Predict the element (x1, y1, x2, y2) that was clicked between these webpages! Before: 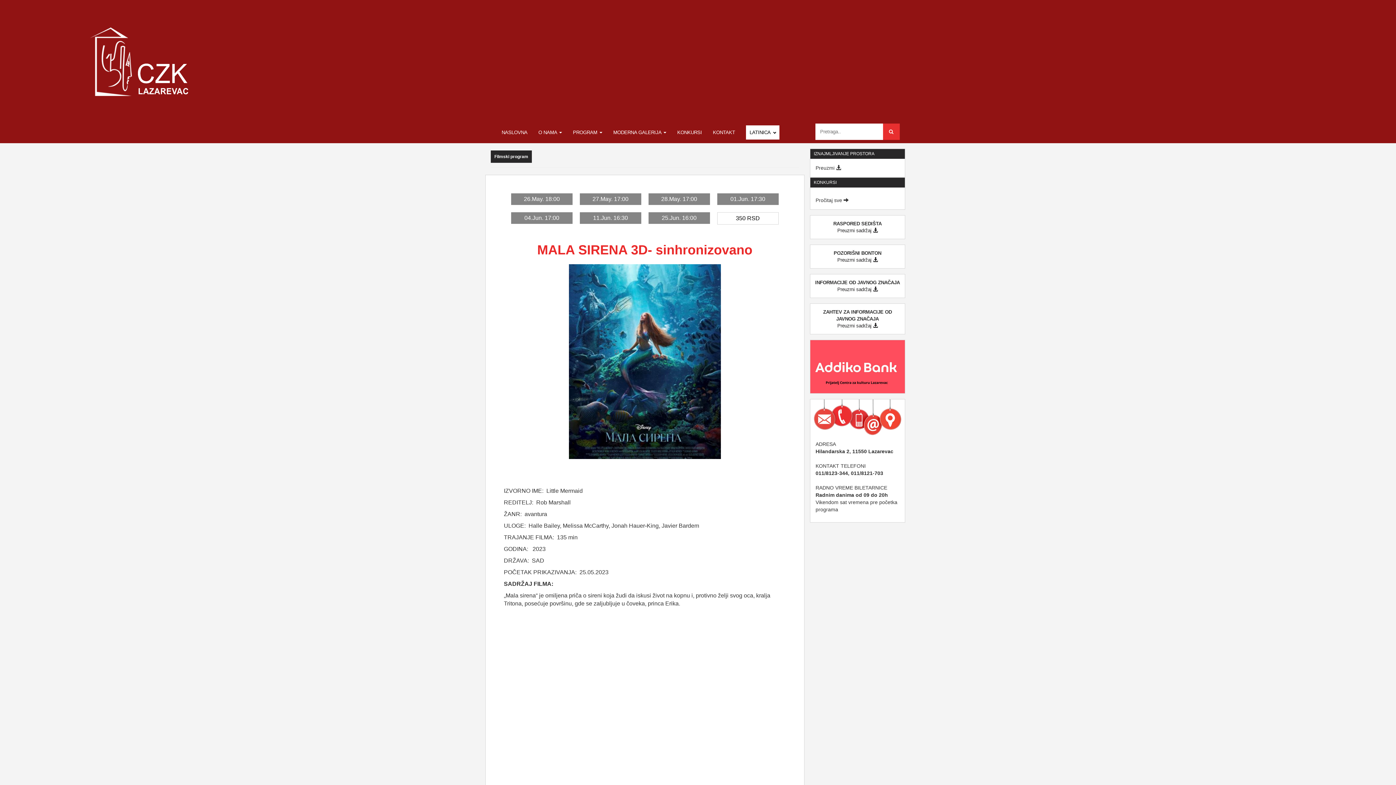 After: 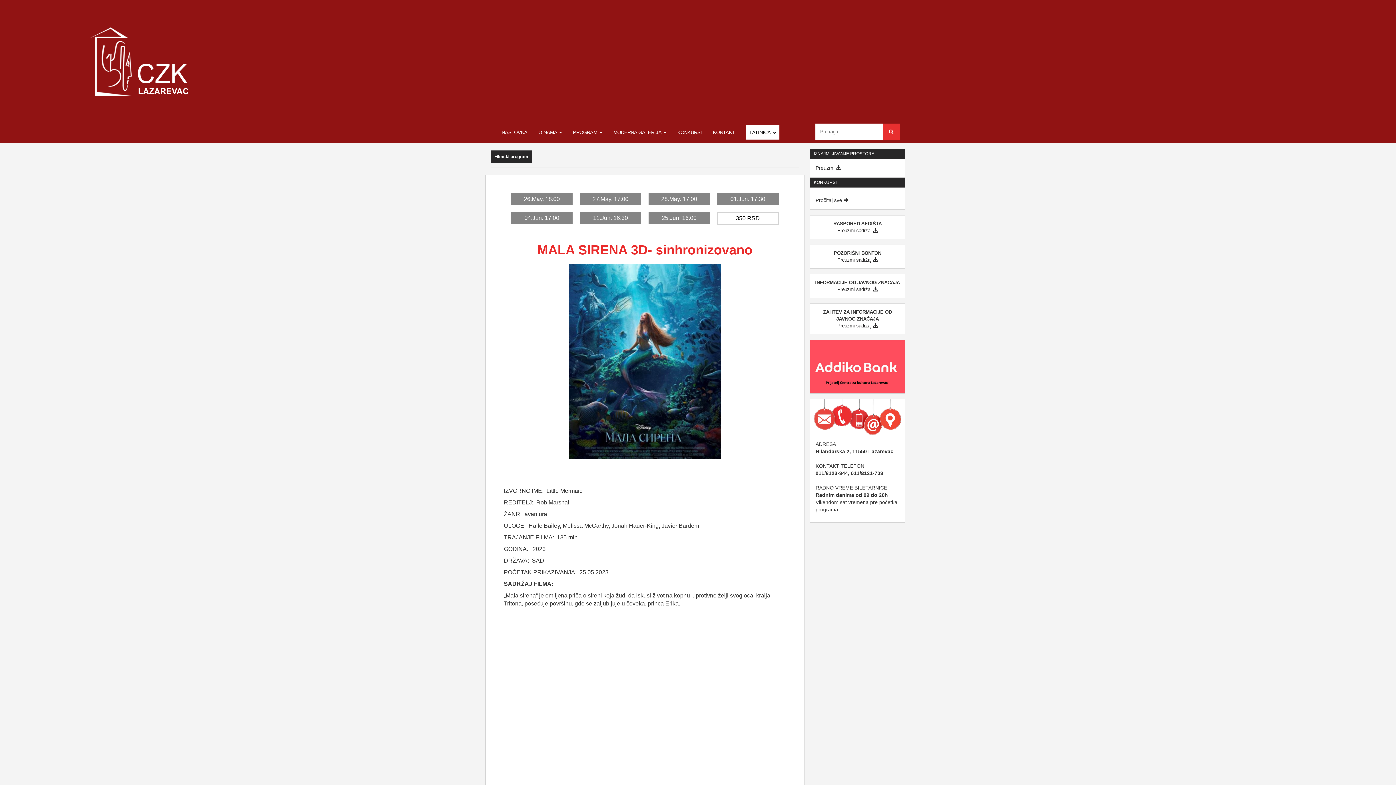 Action: bbox: (88, 14, 487, 116)